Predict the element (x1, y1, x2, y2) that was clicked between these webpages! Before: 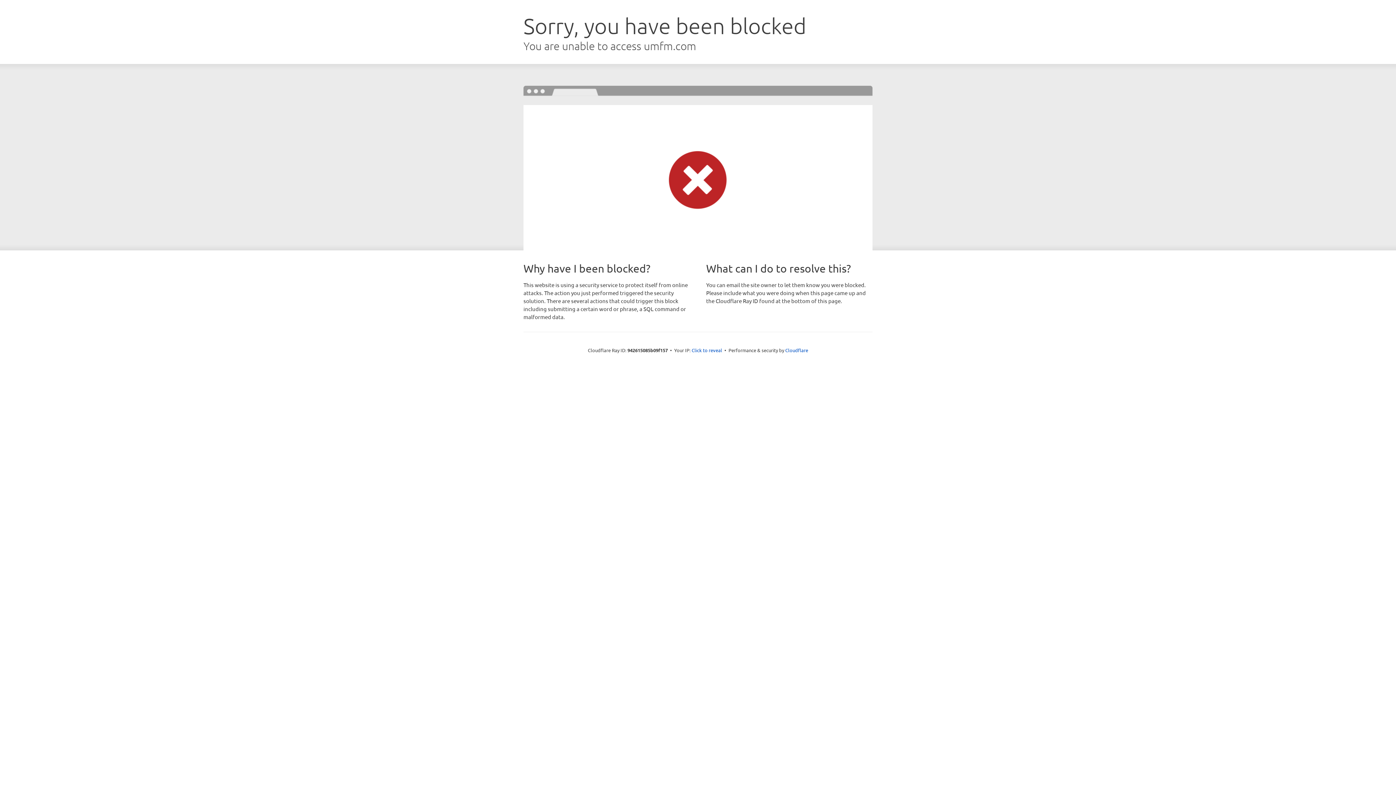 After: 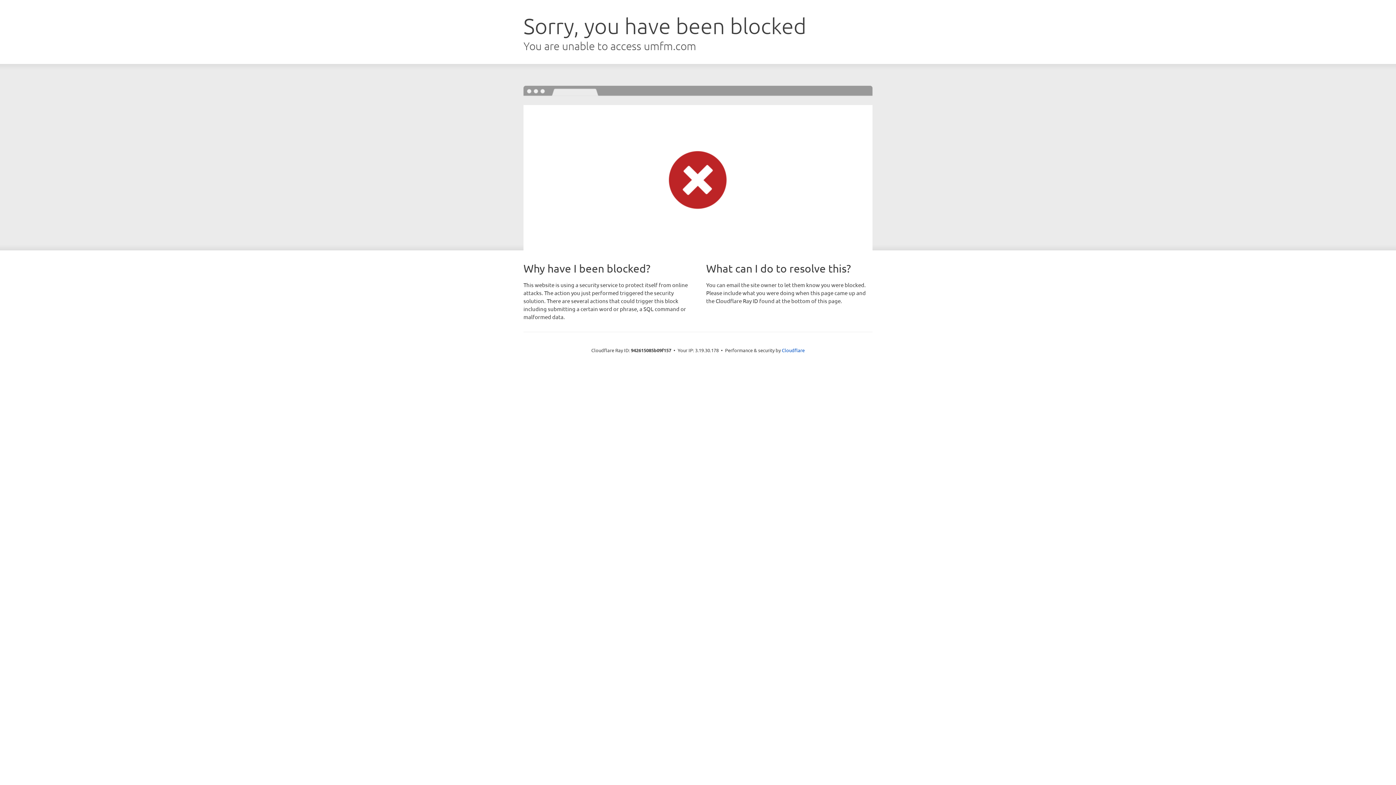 Action: label: Click to reveal bbox: (691, 346, 722, 353)